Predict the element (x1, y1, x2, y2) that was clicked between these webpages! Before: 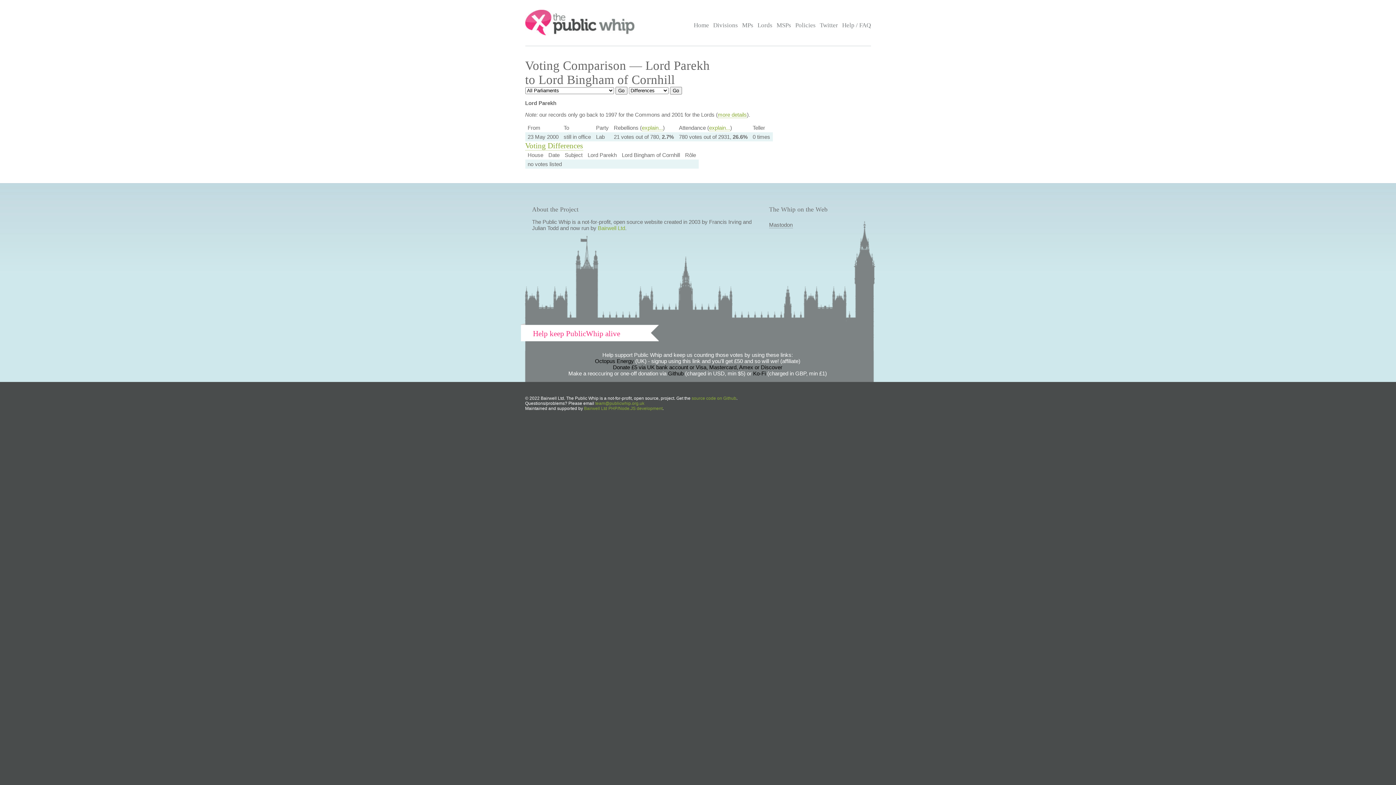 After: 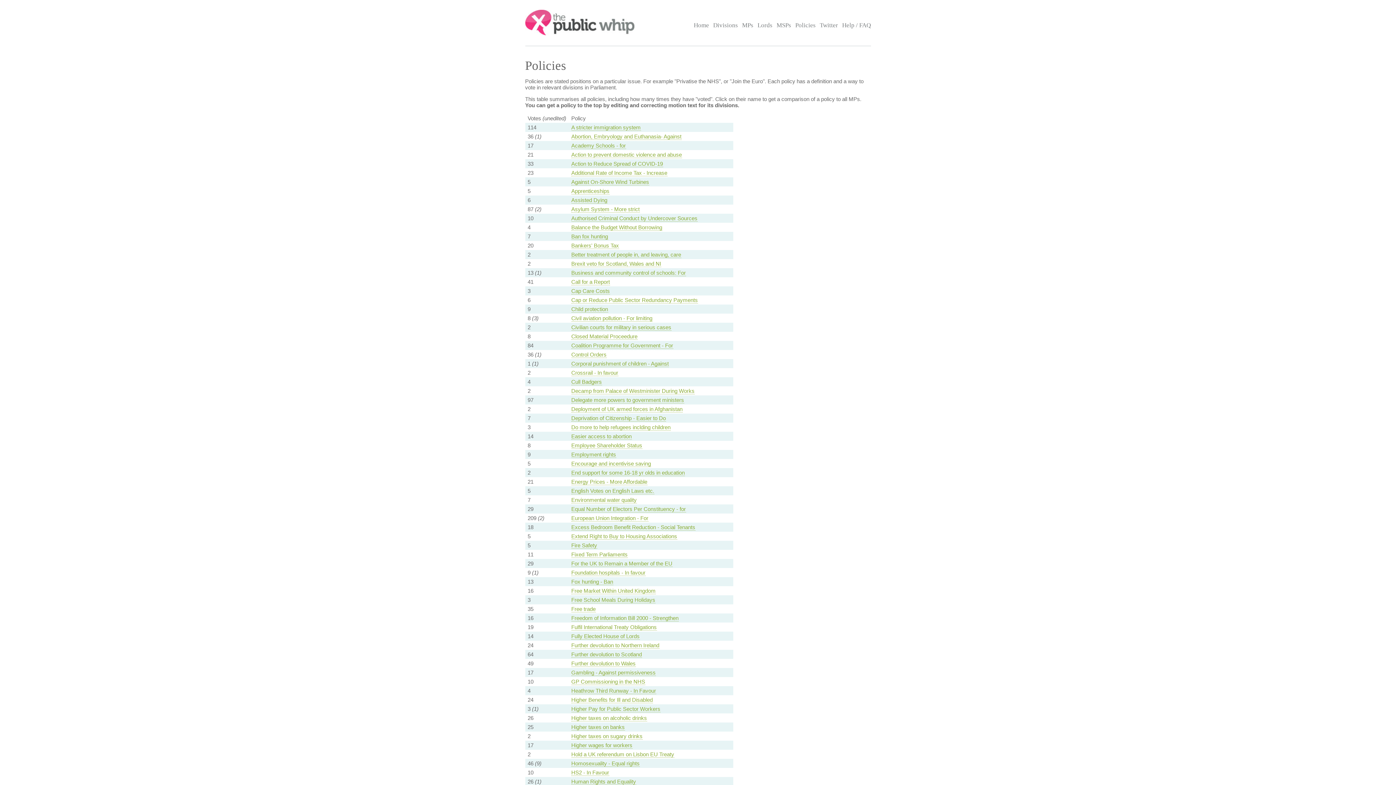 Action: bbox: (795, 21, 815, 34) label: Policies